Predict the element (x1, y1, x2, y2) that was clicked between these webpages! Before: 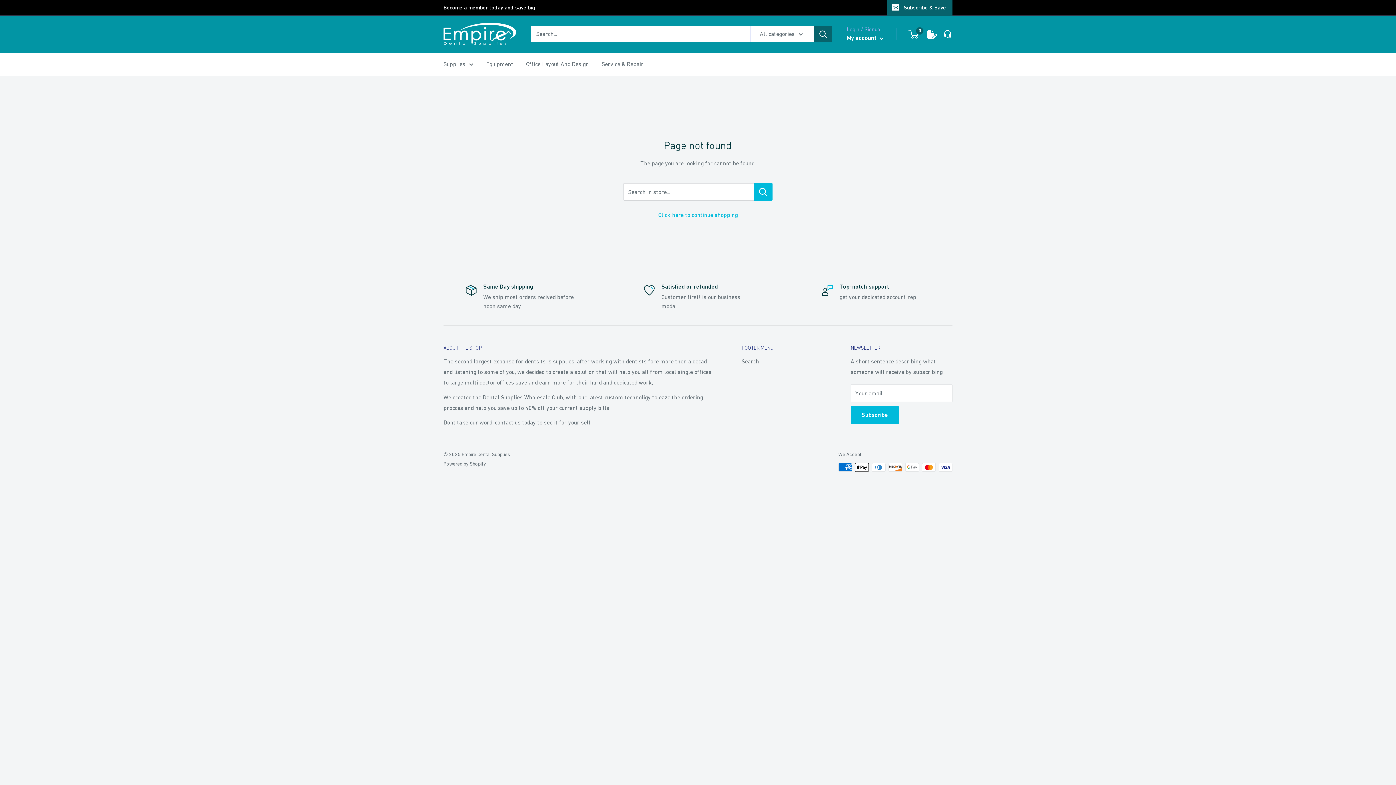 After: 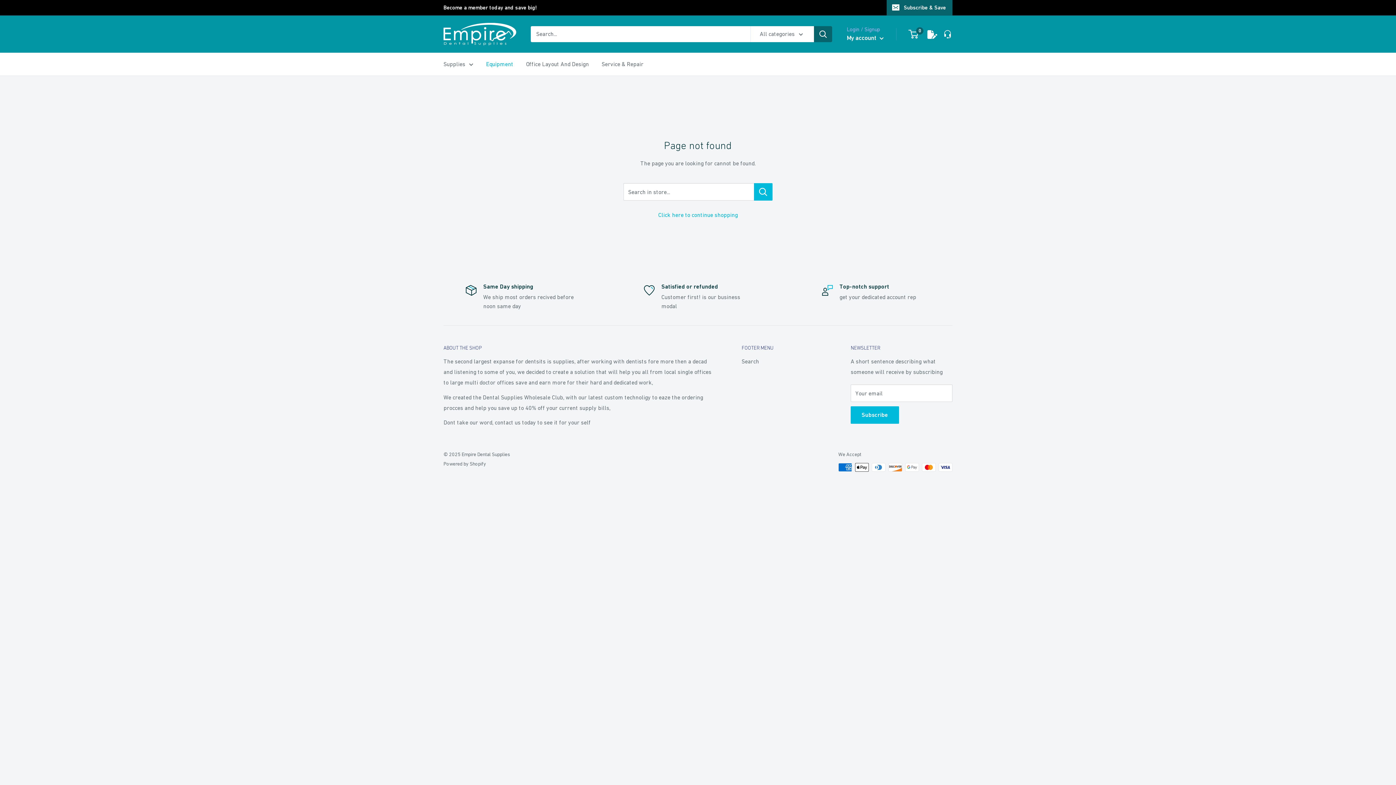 Action: label: Equipment bbox: (486, 58, 513, 69)